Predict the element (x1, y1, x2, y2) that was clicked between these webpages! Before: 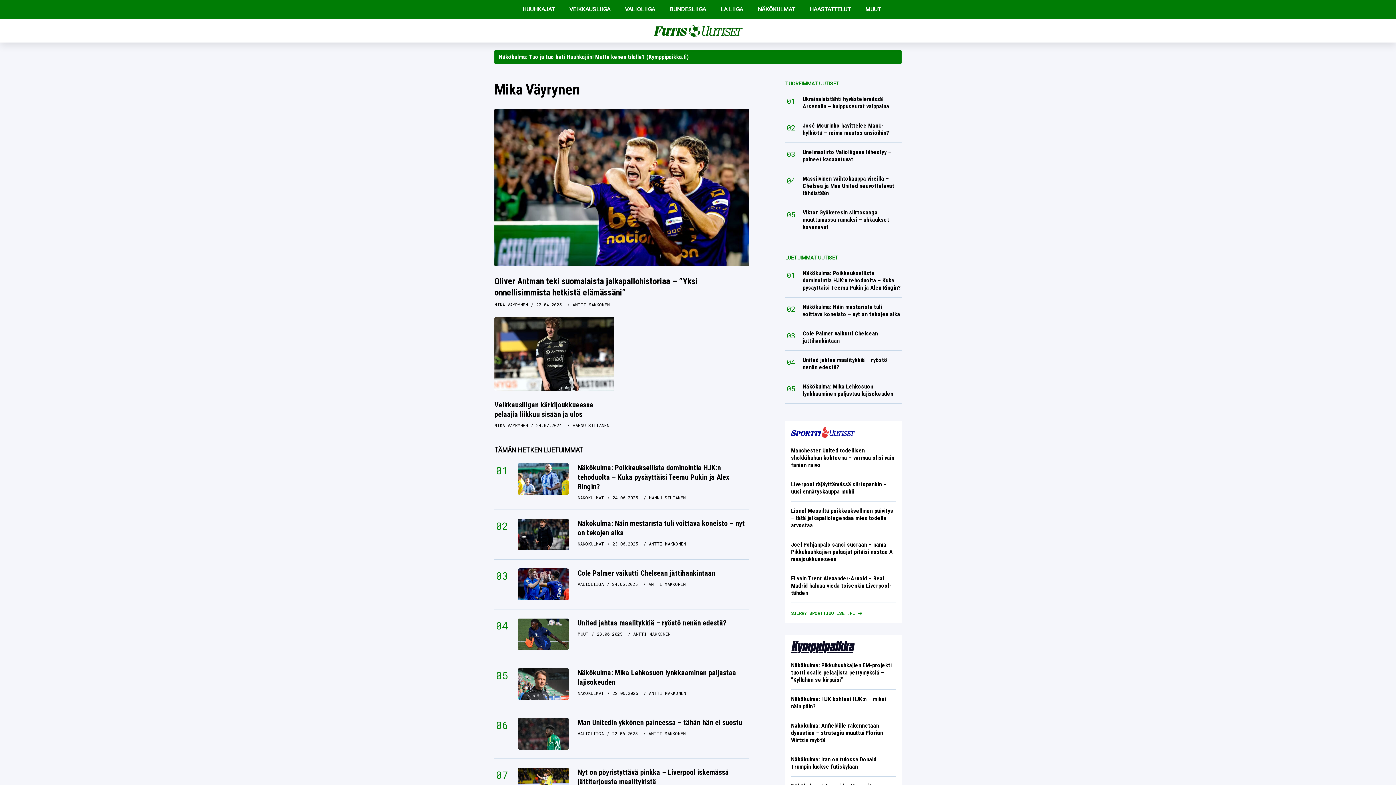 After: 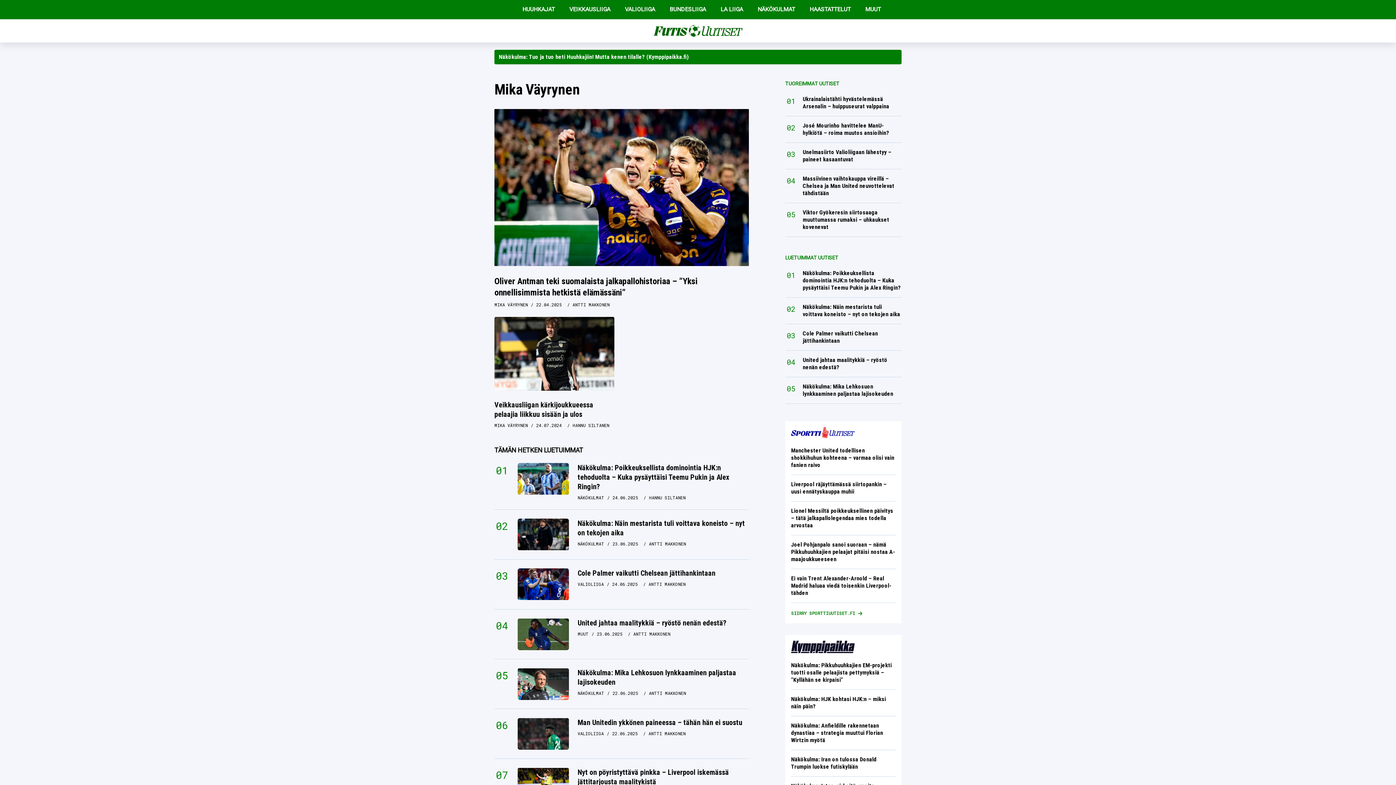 Action: label: Lue myös bbox: (791, 492, 886, 507)